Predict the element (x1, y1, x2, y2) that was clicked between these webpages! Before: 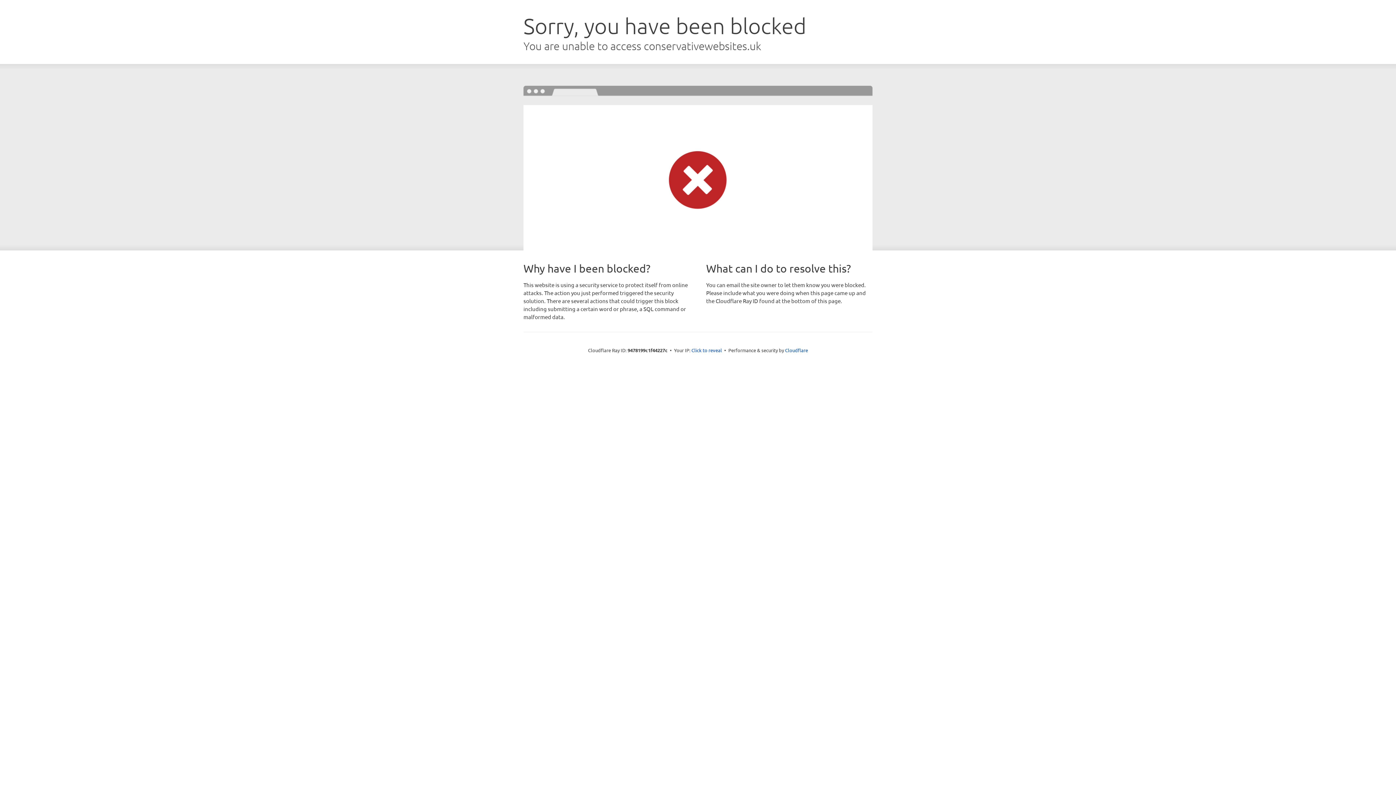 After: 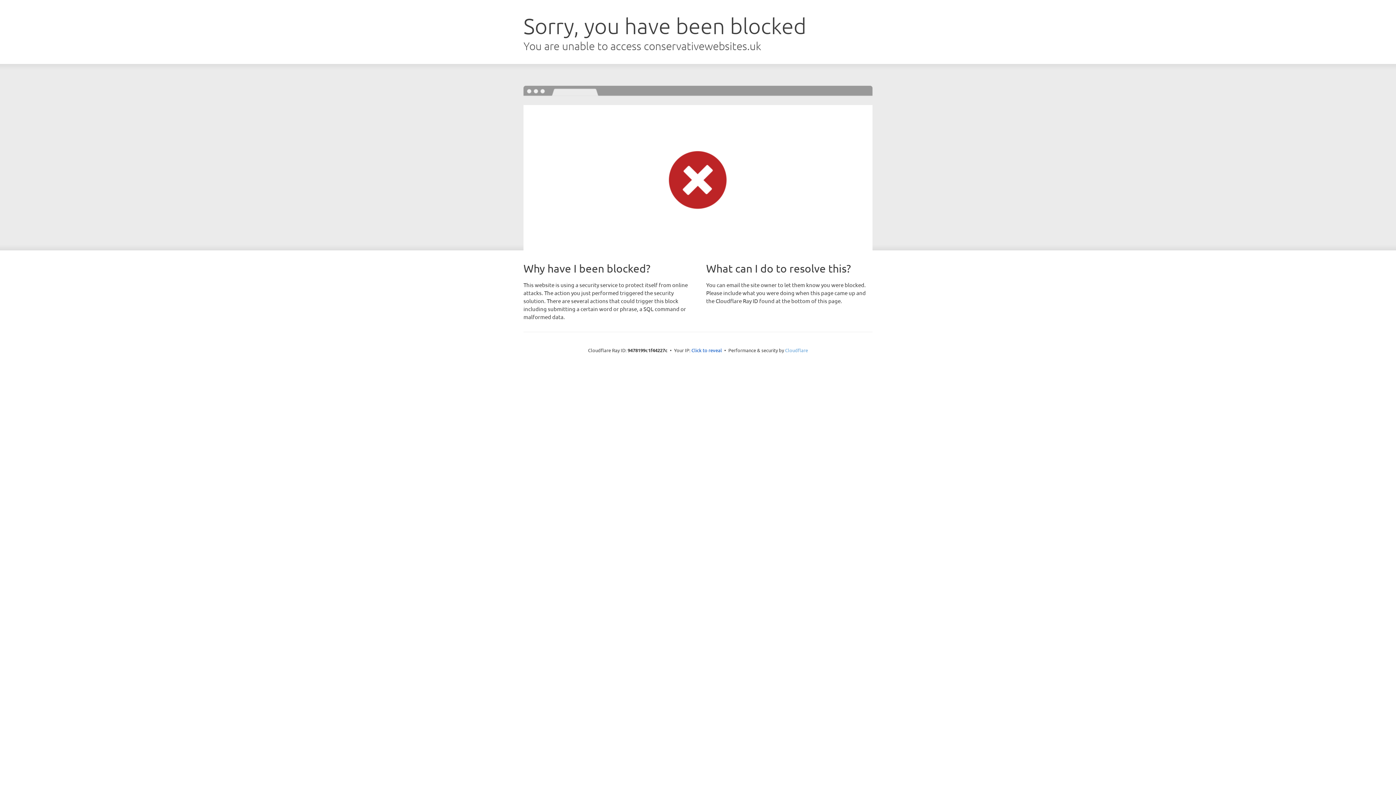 Action: bbox: (785, 347, 808, 353) label: Cloudflare